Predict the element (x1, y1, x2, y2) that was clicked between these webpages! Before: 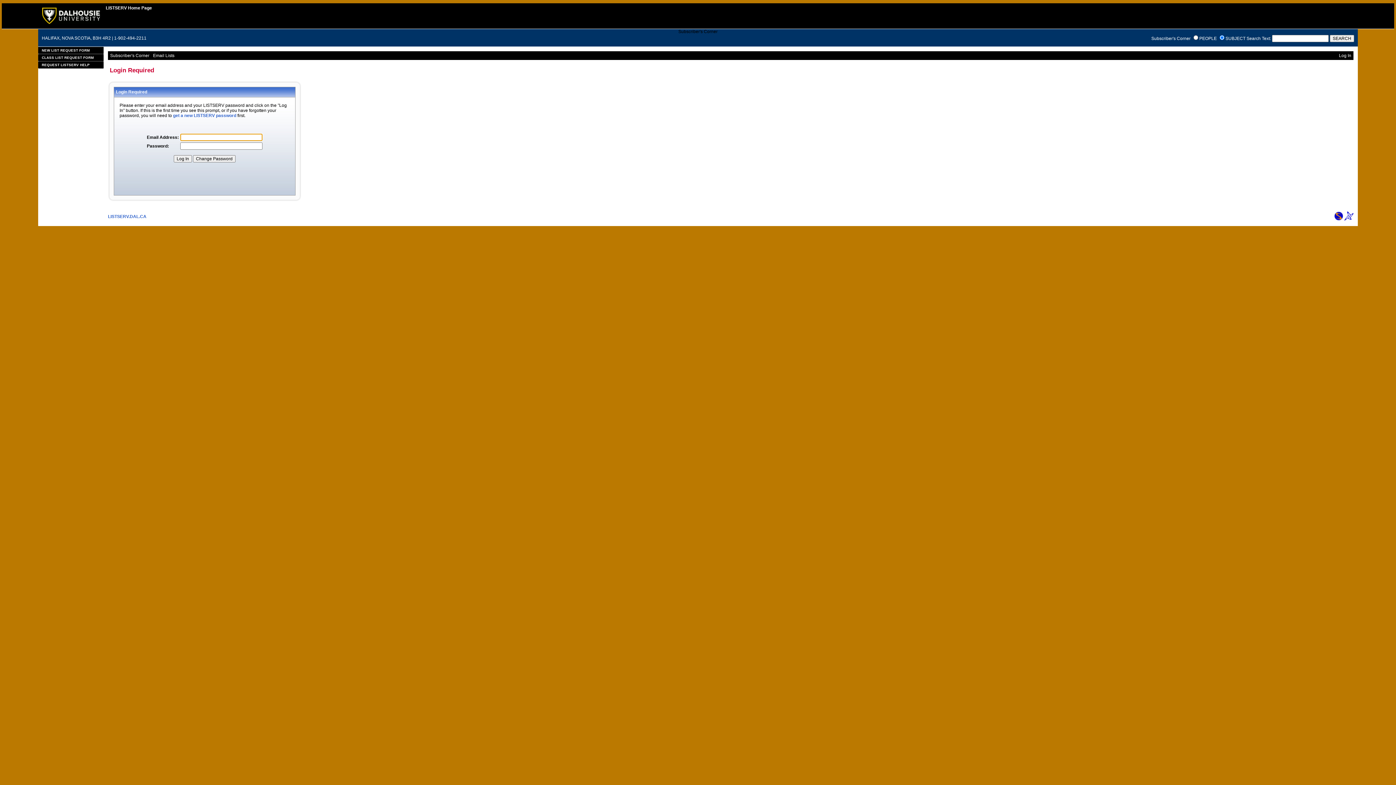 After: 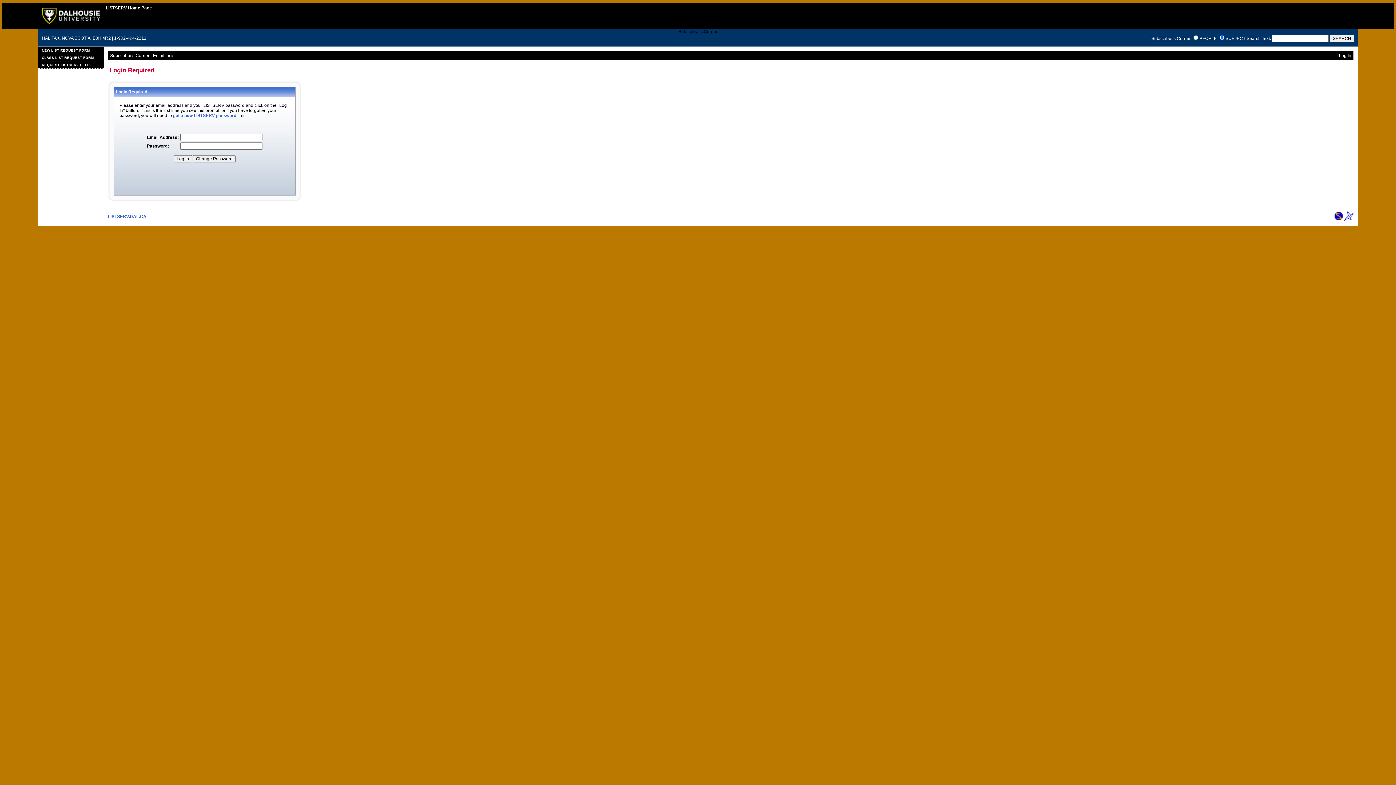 Action: bbox: (1344, 216, 1353, 221)